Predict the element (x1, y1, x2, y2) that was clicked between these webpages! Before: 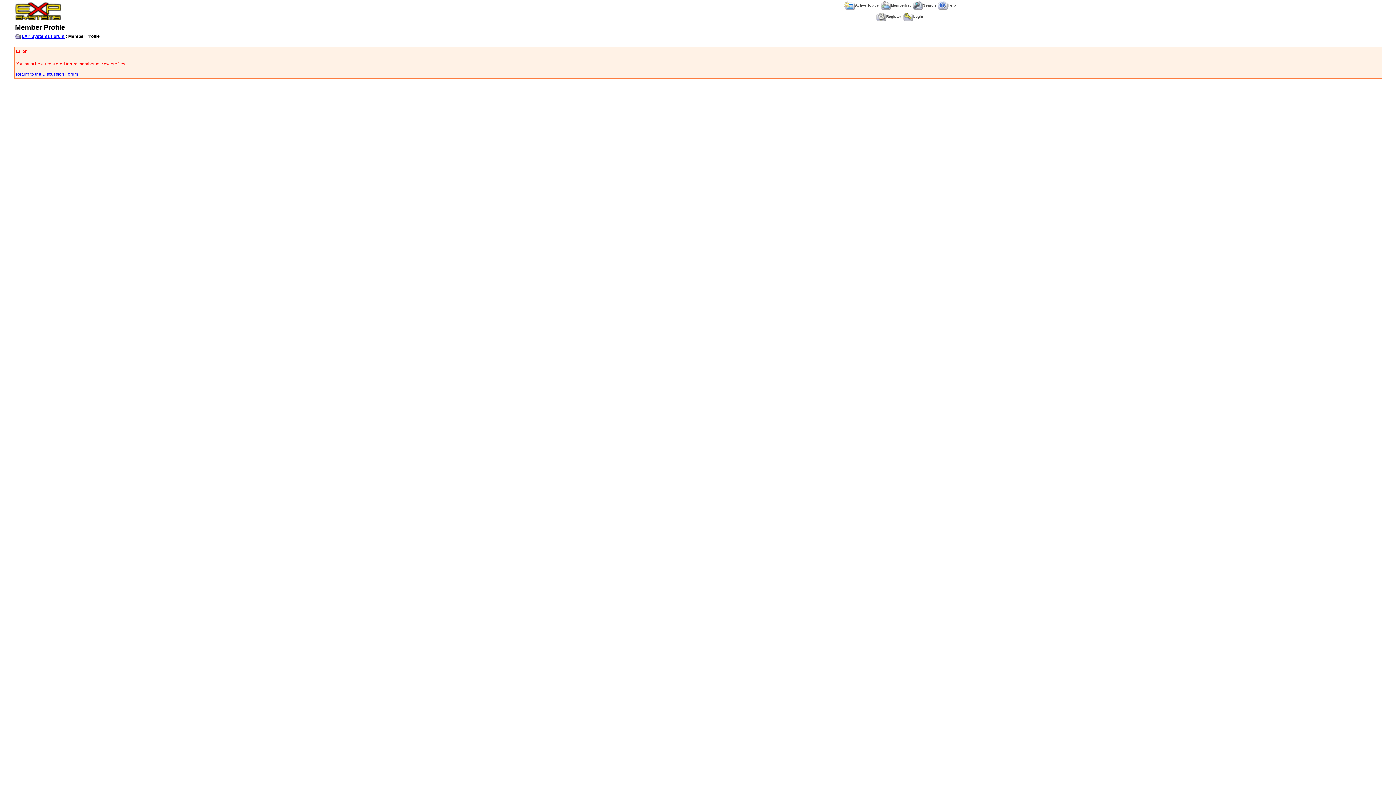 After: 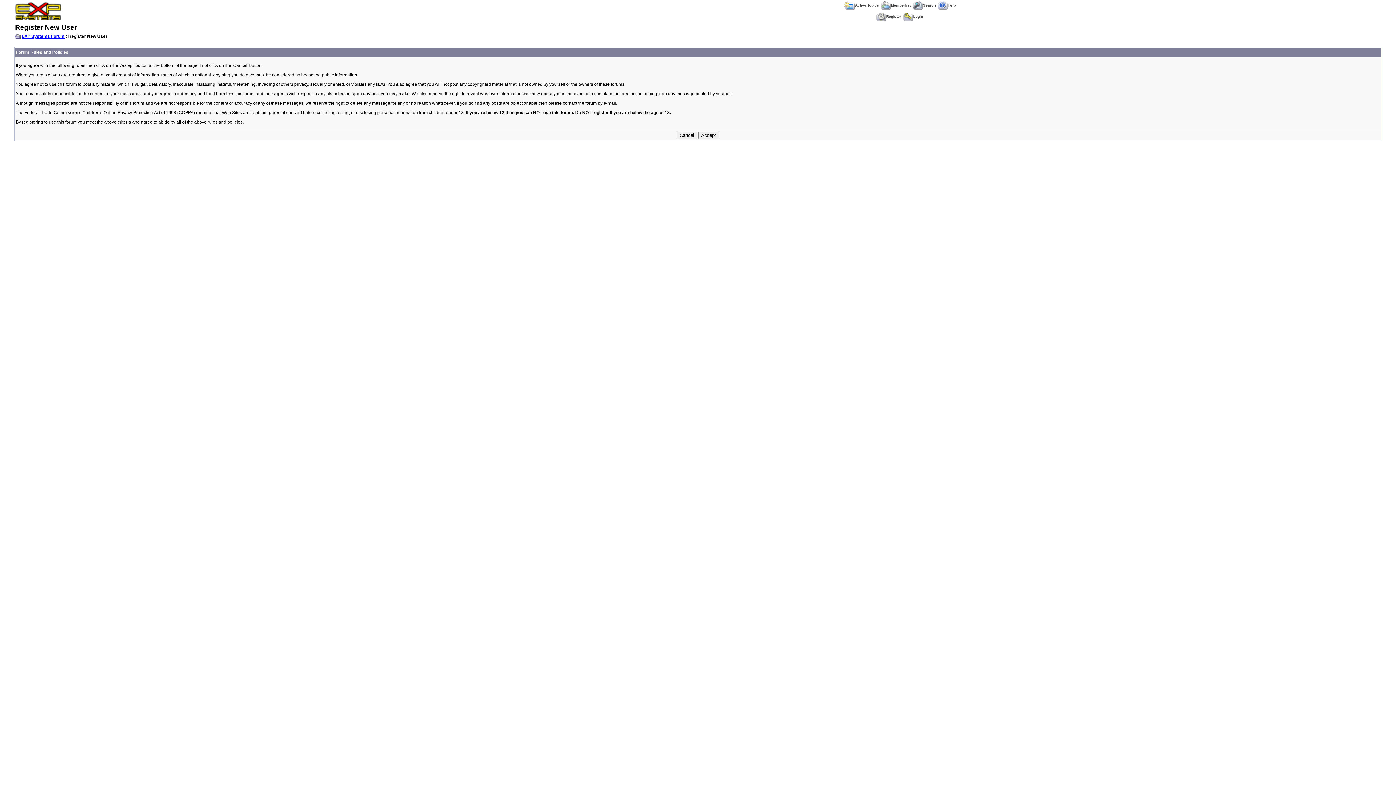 Action: label: Register bbox: (876, 14, 901, 18)